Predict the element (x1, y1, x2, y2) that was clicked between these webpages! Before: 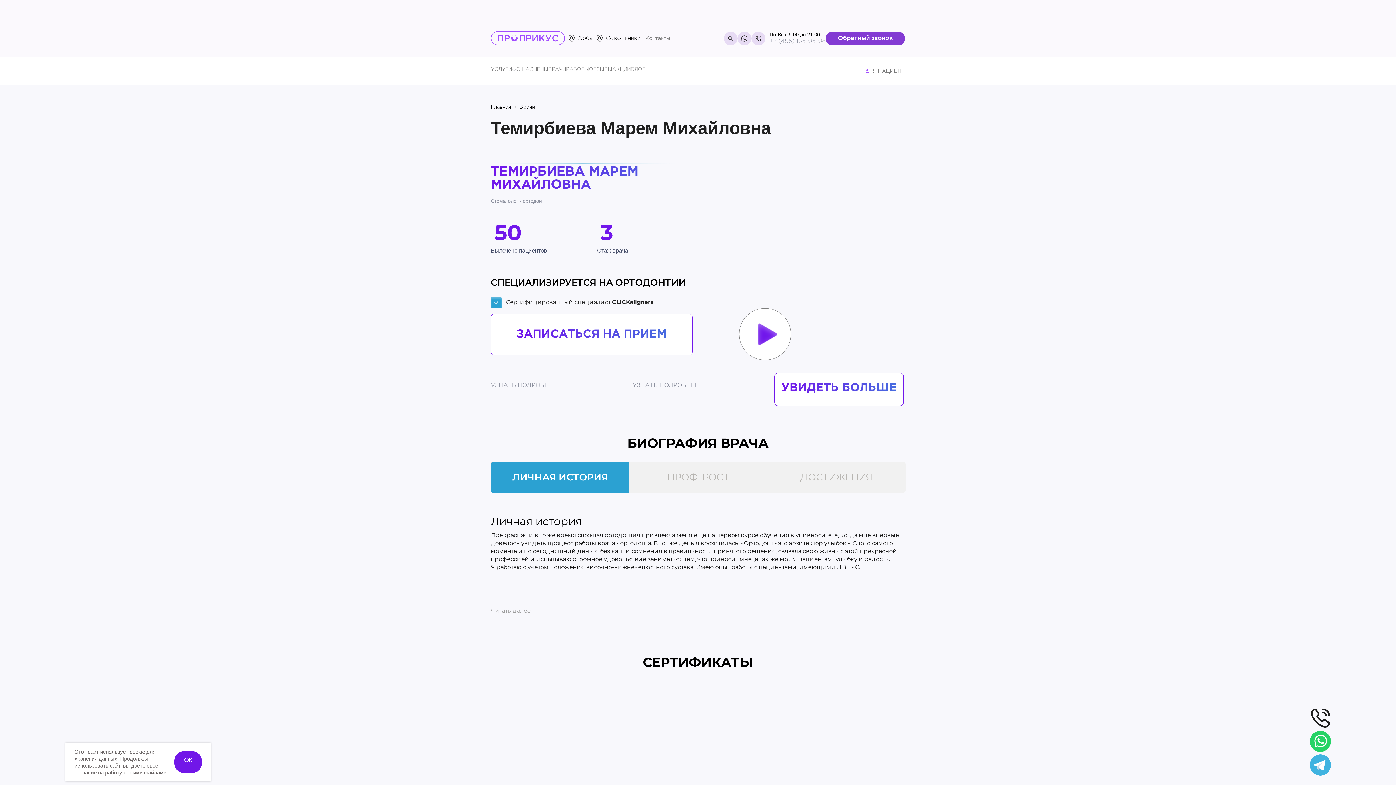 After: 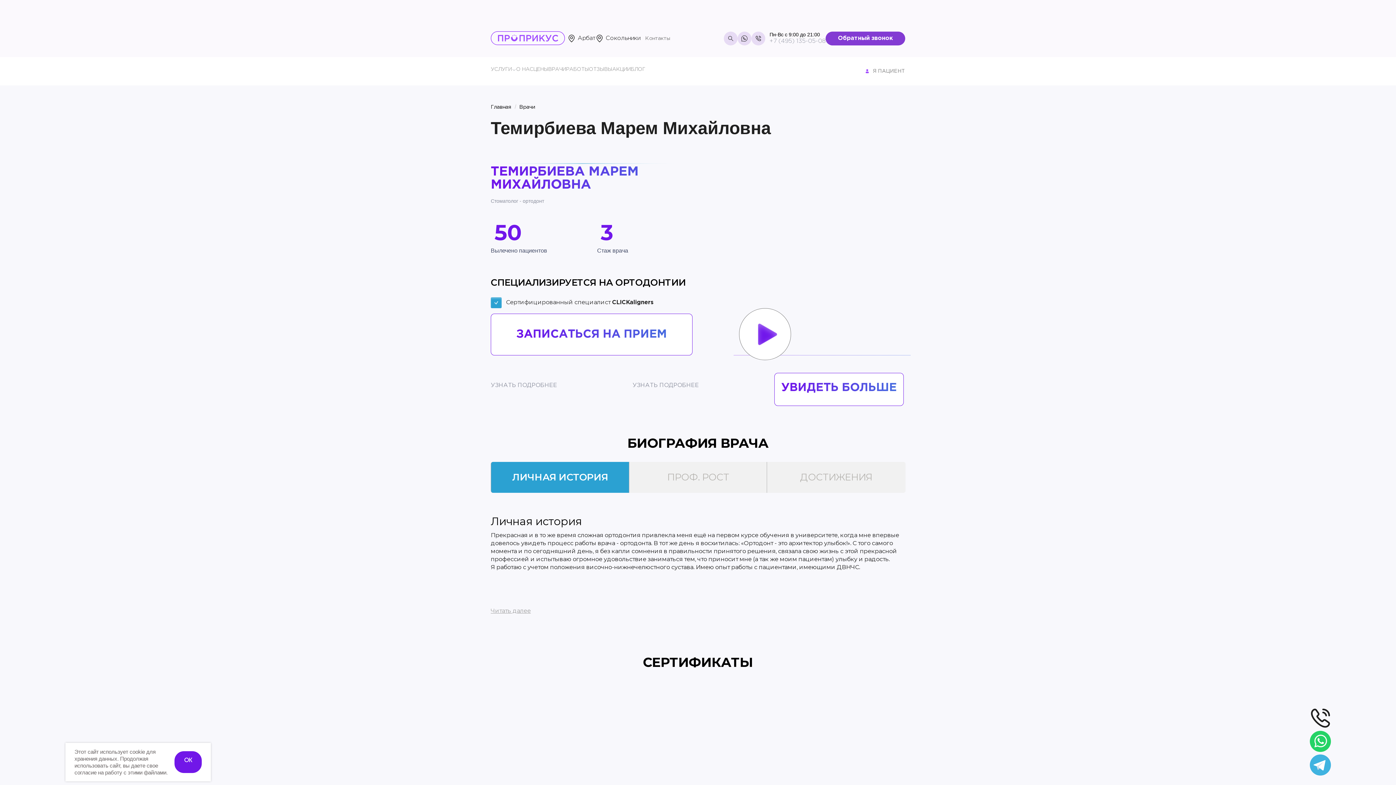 Action: bbox: (751, 31, 765, 45)